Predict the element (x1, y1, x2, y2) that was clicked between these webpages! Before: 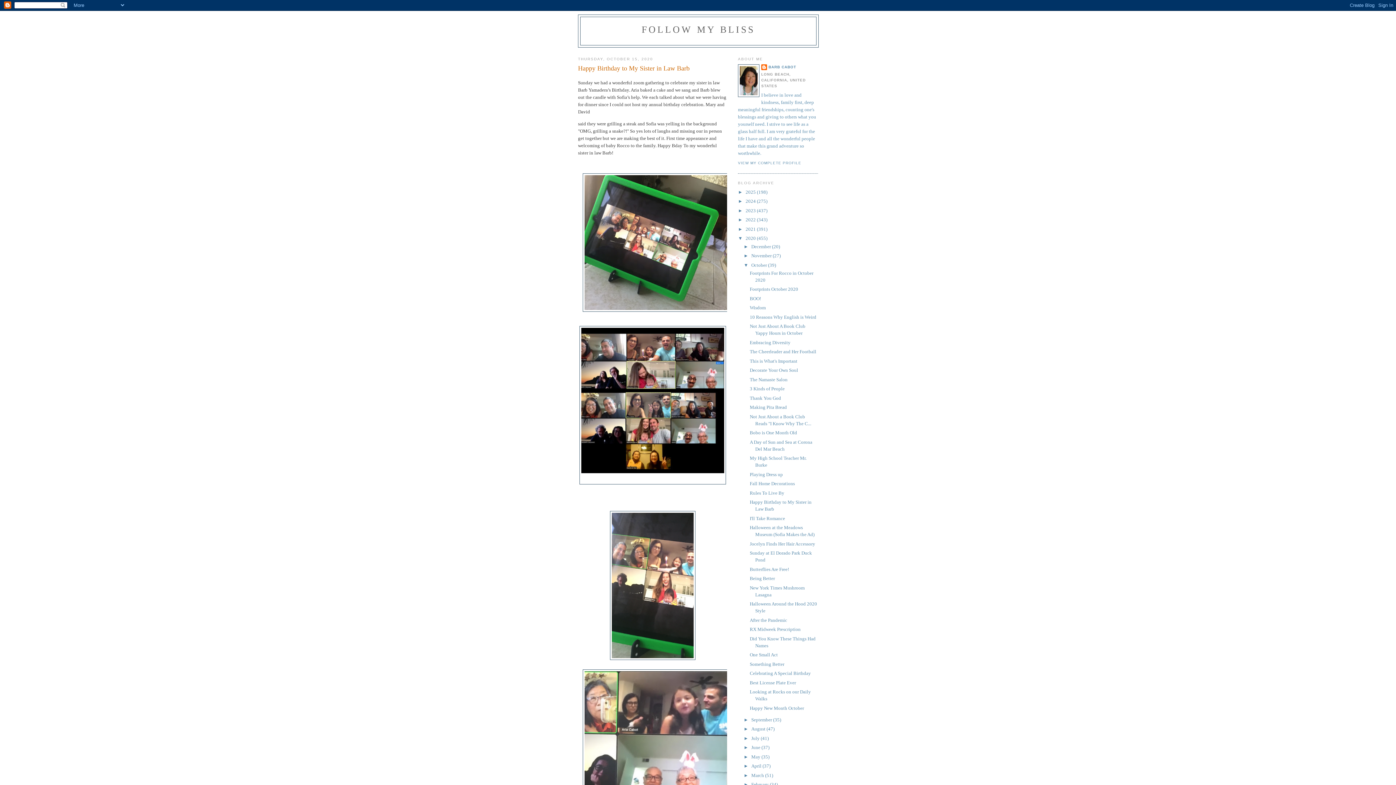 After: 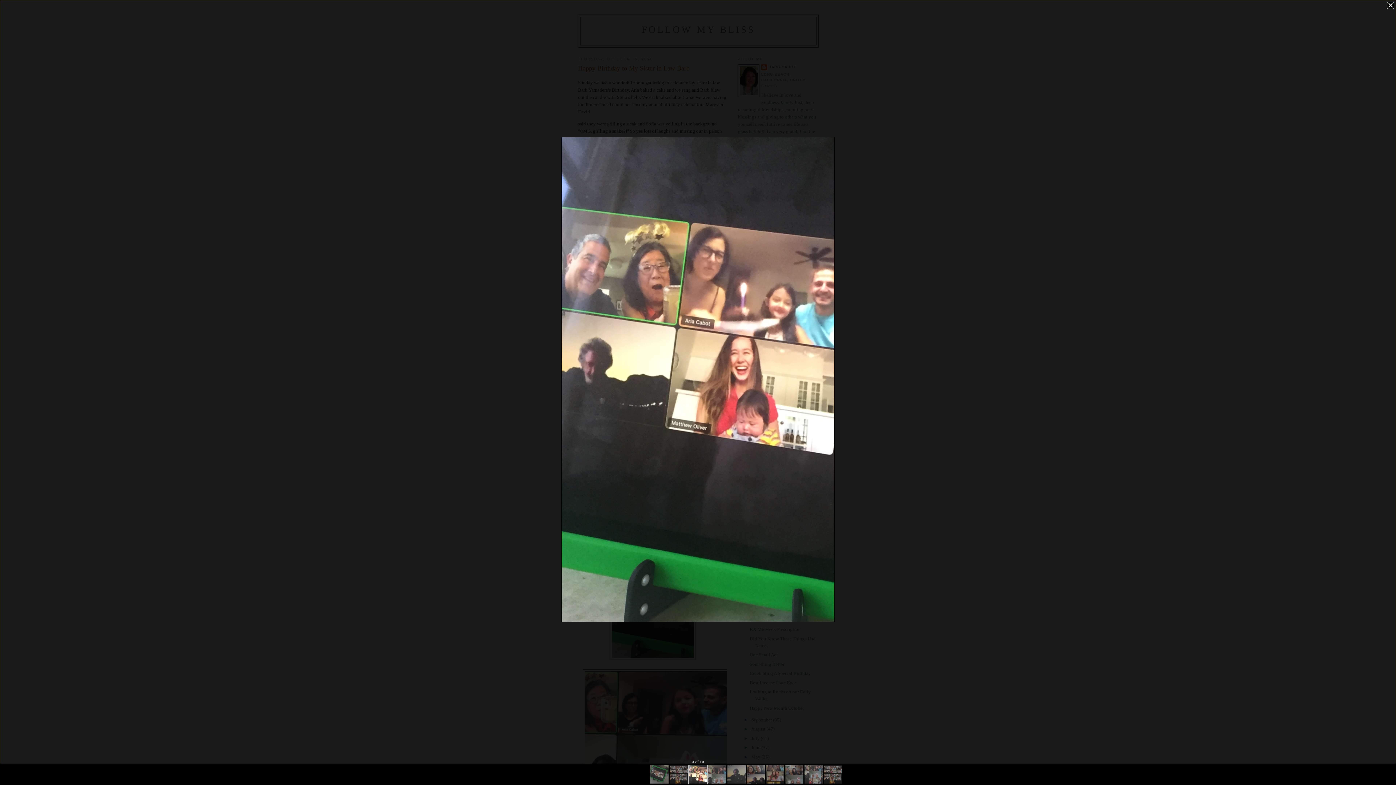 Action: bbox: (610, 655, 695, 661)